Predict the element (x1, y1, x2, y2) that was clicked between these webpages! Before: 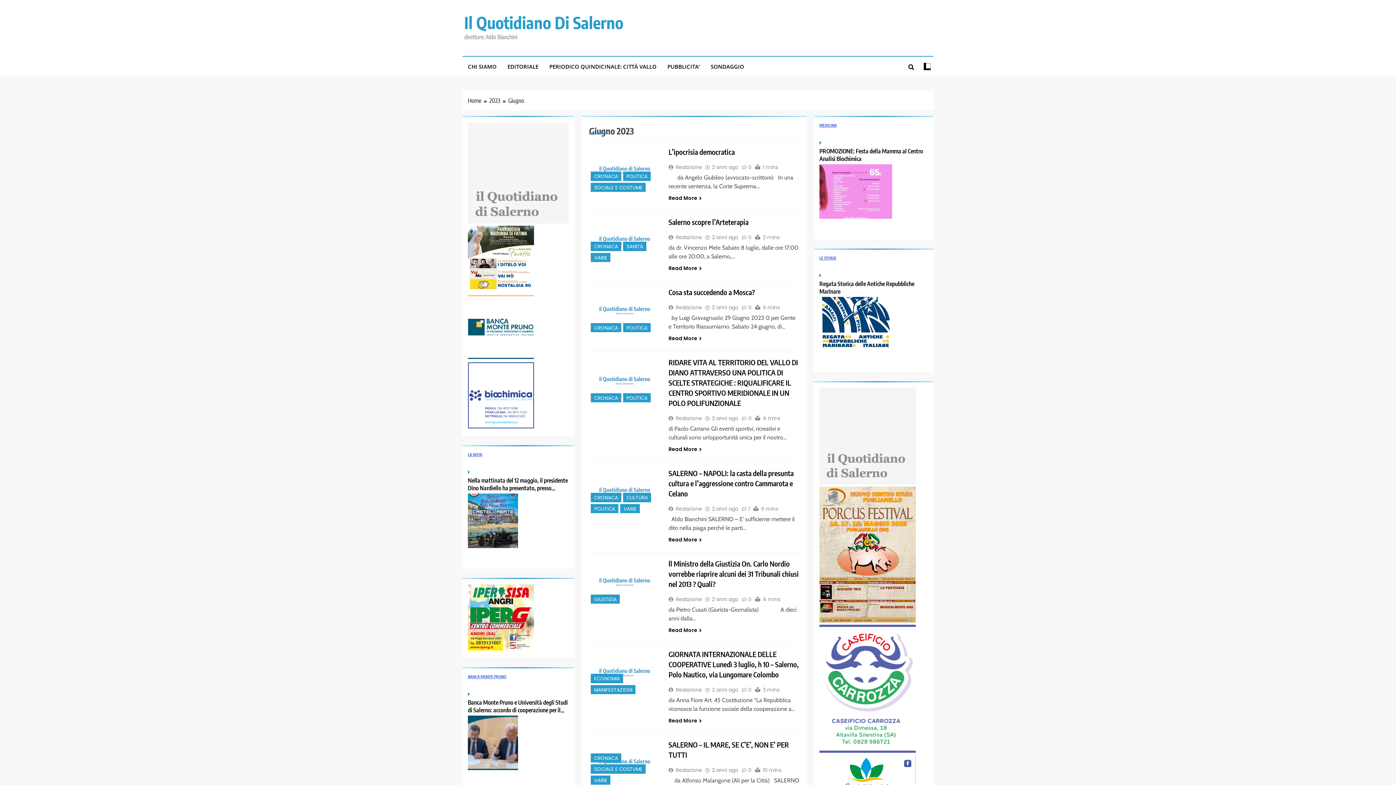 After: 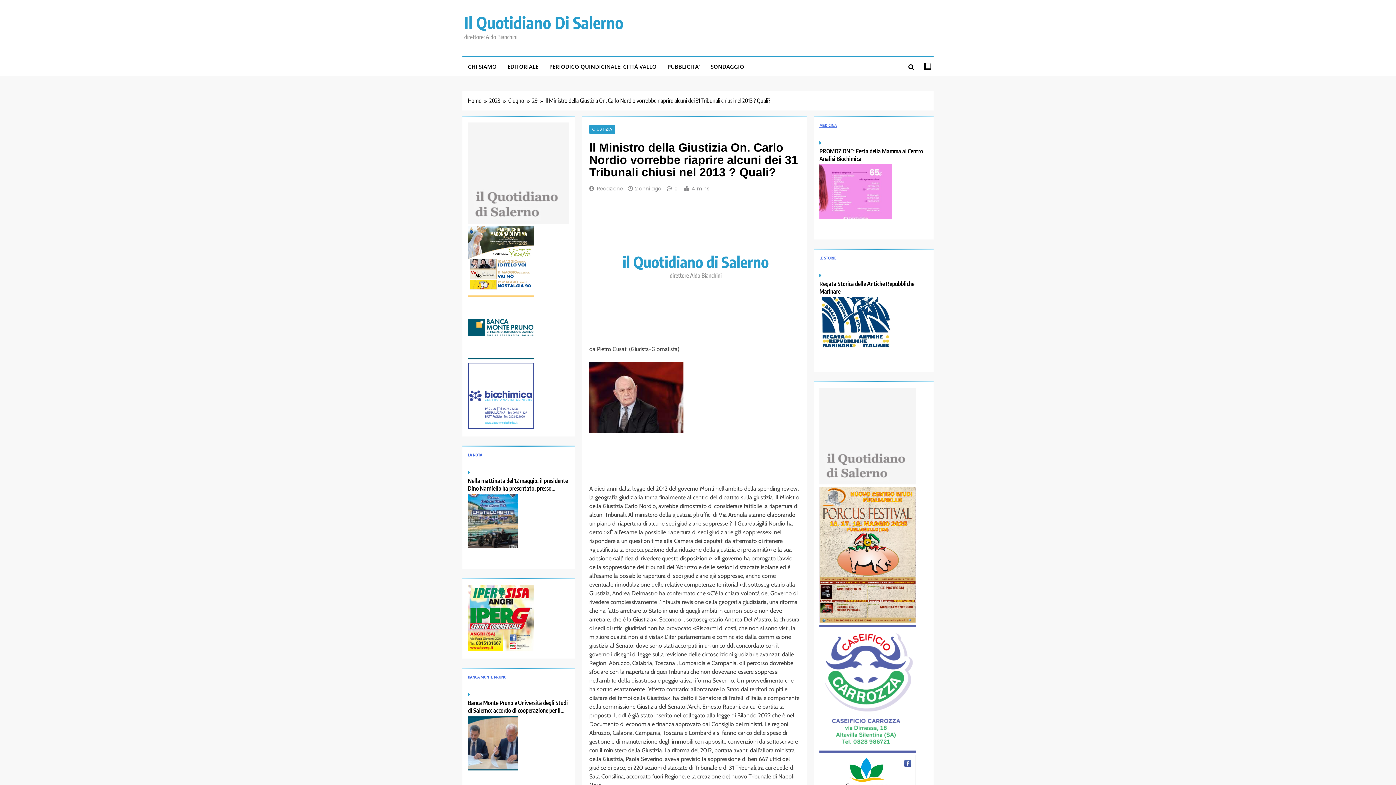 Action: bbox: (668, 626, 701, 634) label: Read More